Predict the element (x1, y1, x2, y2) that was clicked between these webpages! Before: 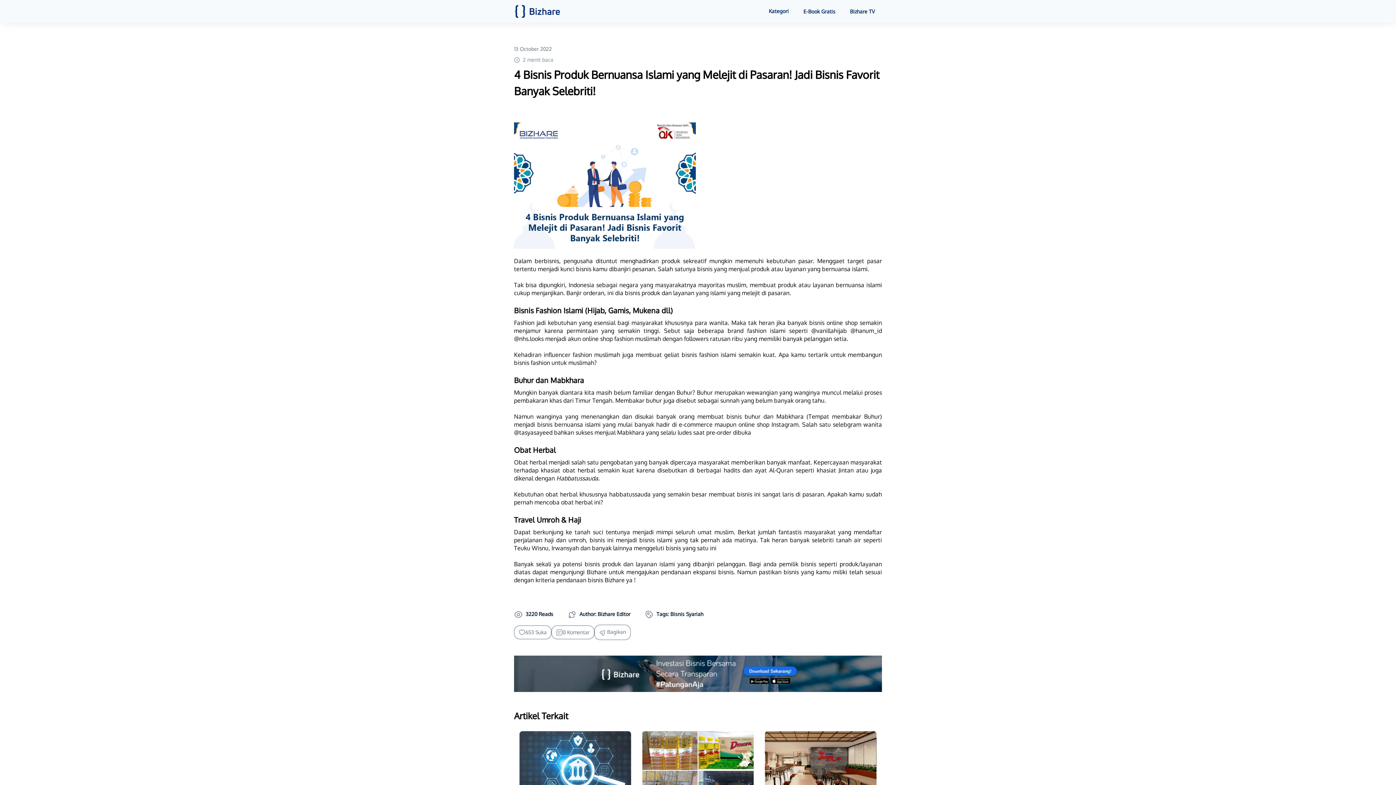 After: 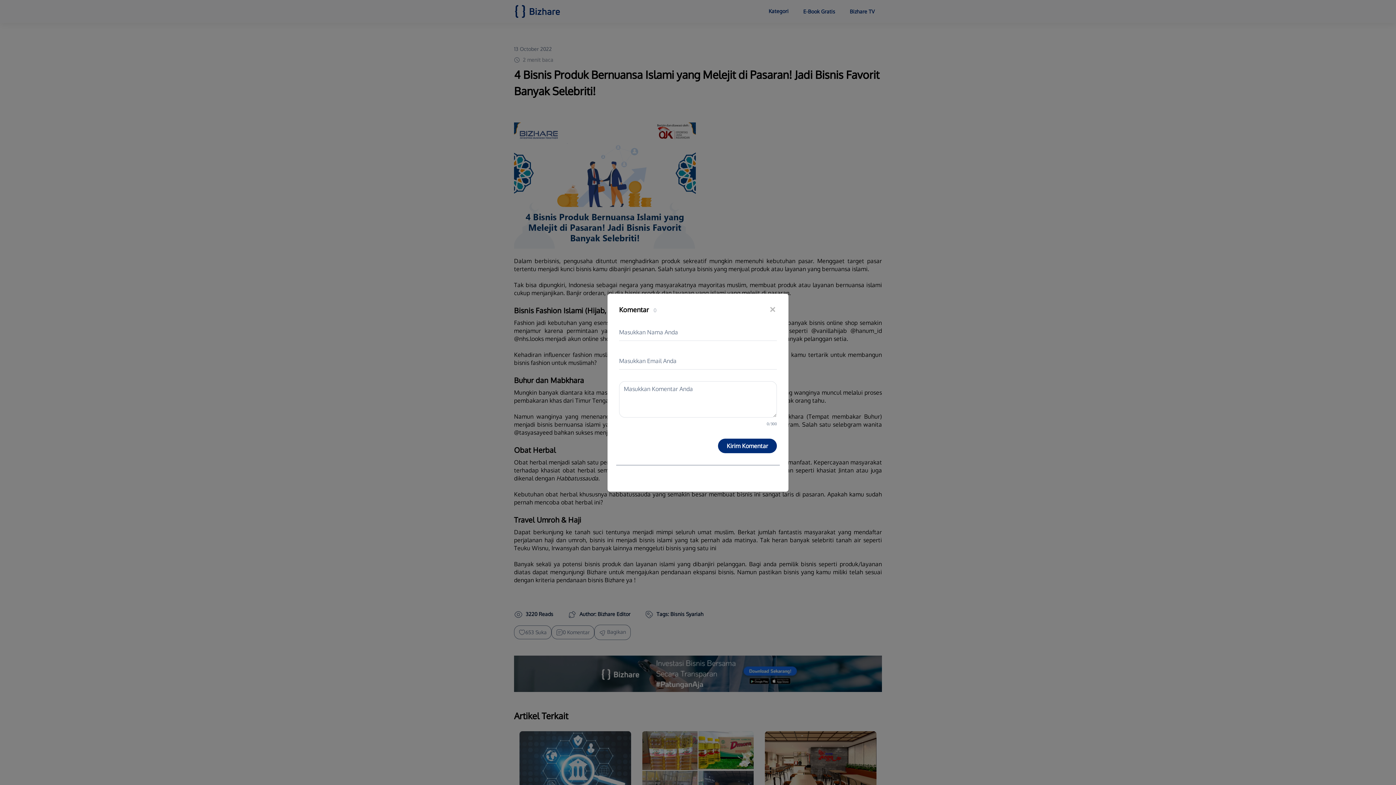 Action: bbox: (551, 625, 594, 639) label: 0 Komentar